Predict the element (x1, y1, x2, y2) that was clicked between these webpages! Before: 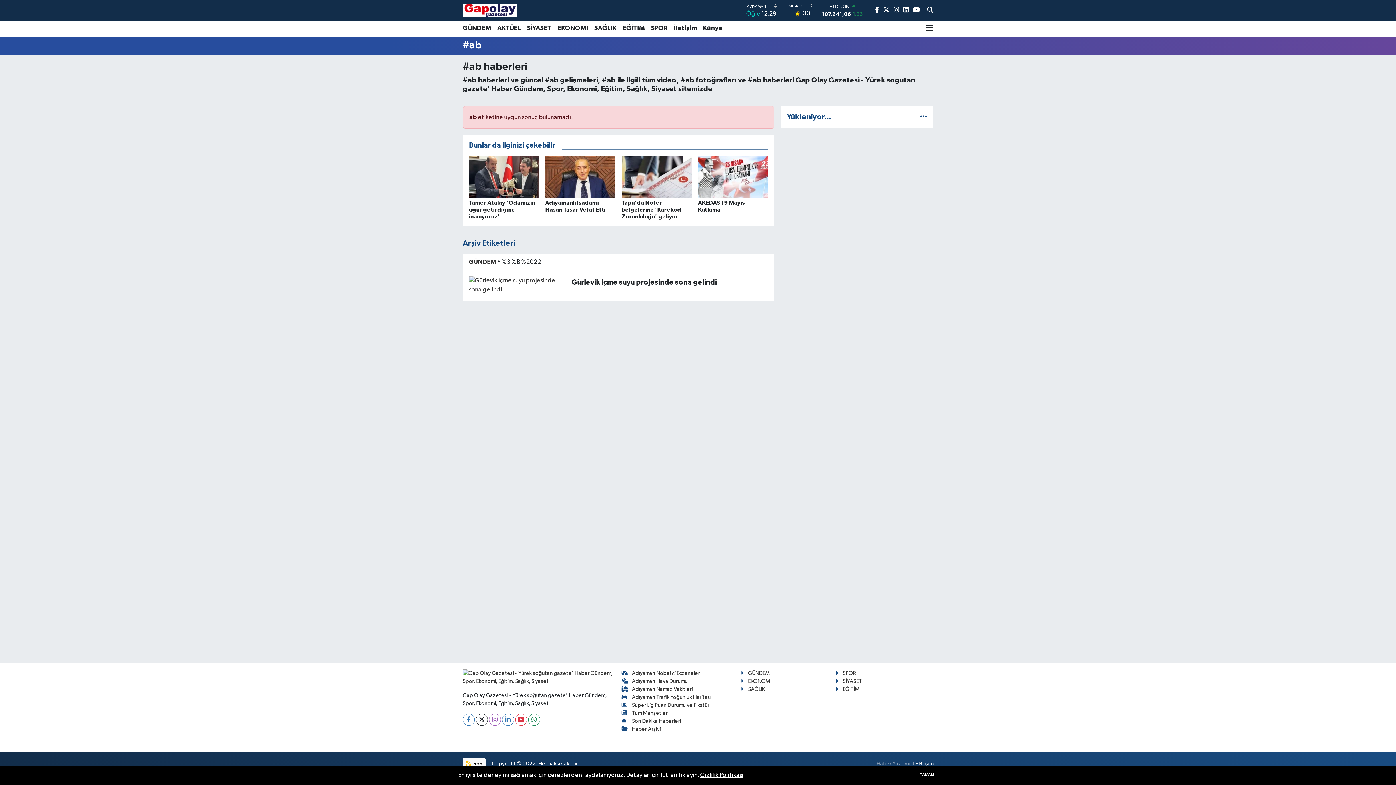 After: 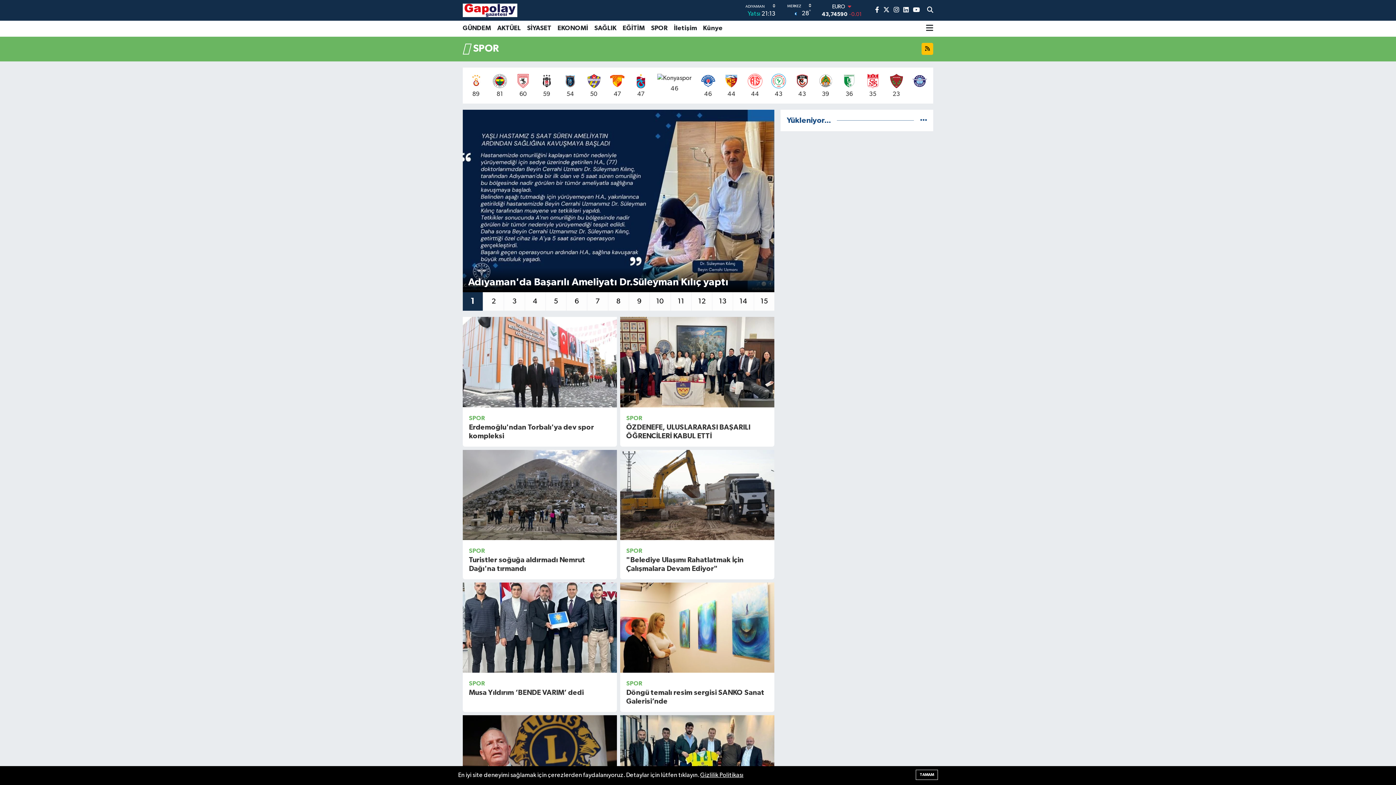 Action: bbox: (835, 670, 856, 676) label: SPOR